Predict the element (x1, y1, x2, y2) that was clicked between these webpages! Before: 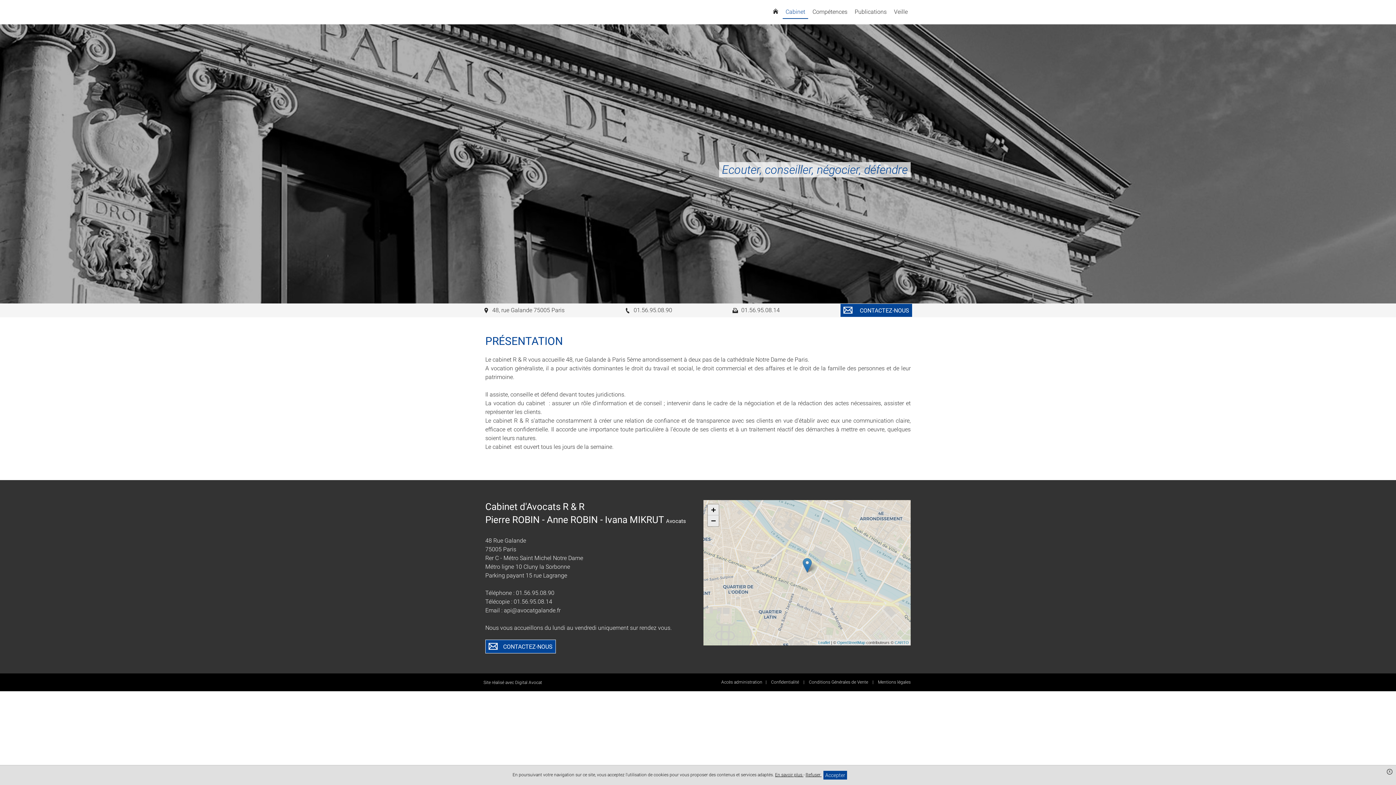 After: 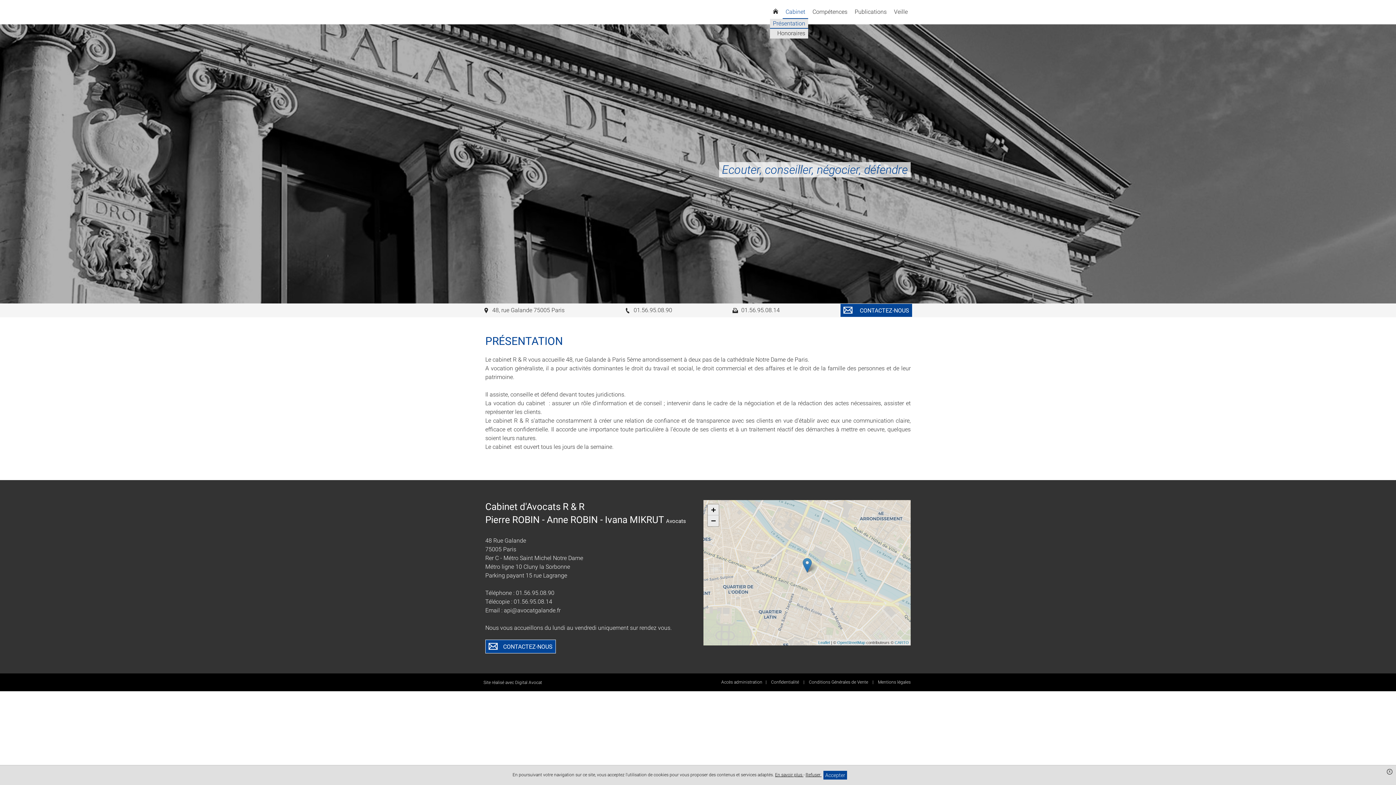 Action: label: Cabinet bbox: (782, 5, 808, 18)